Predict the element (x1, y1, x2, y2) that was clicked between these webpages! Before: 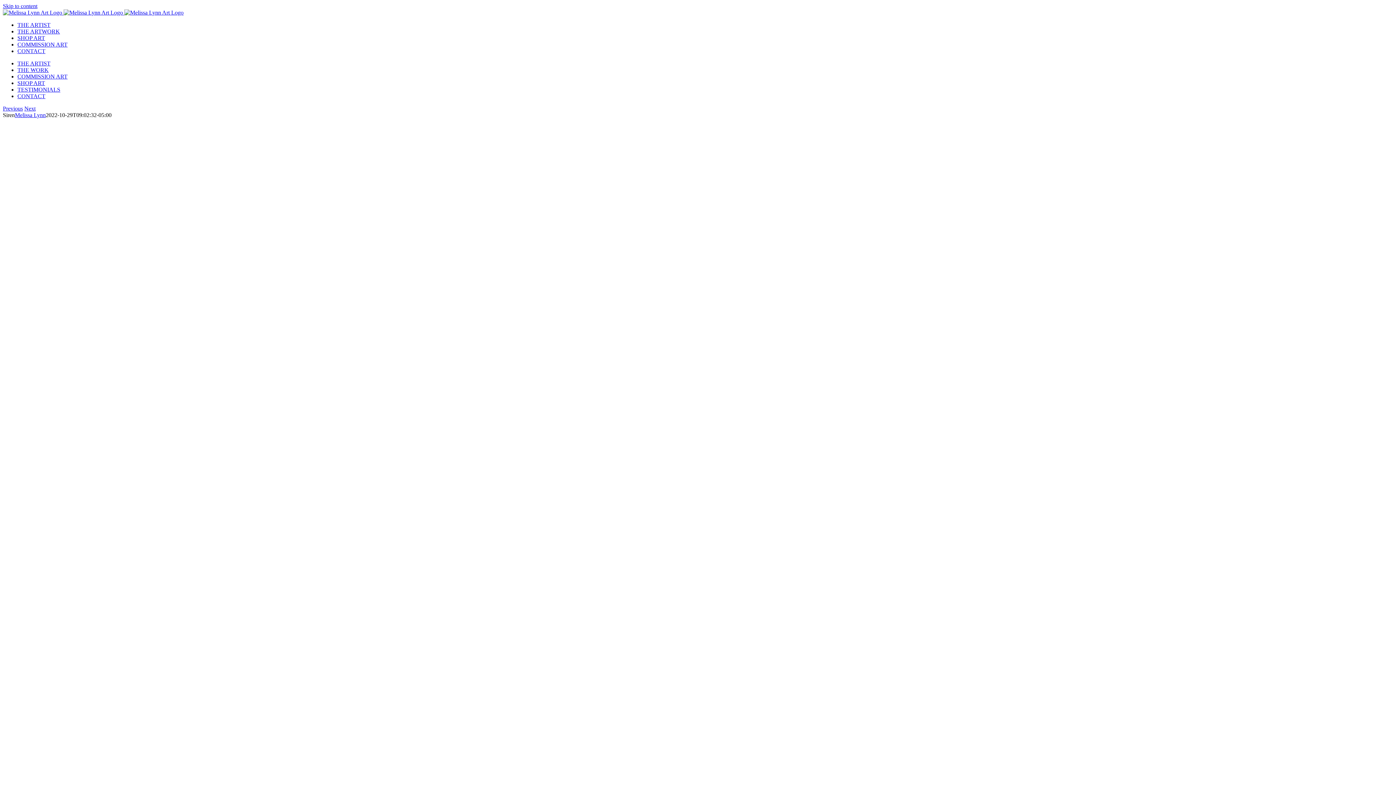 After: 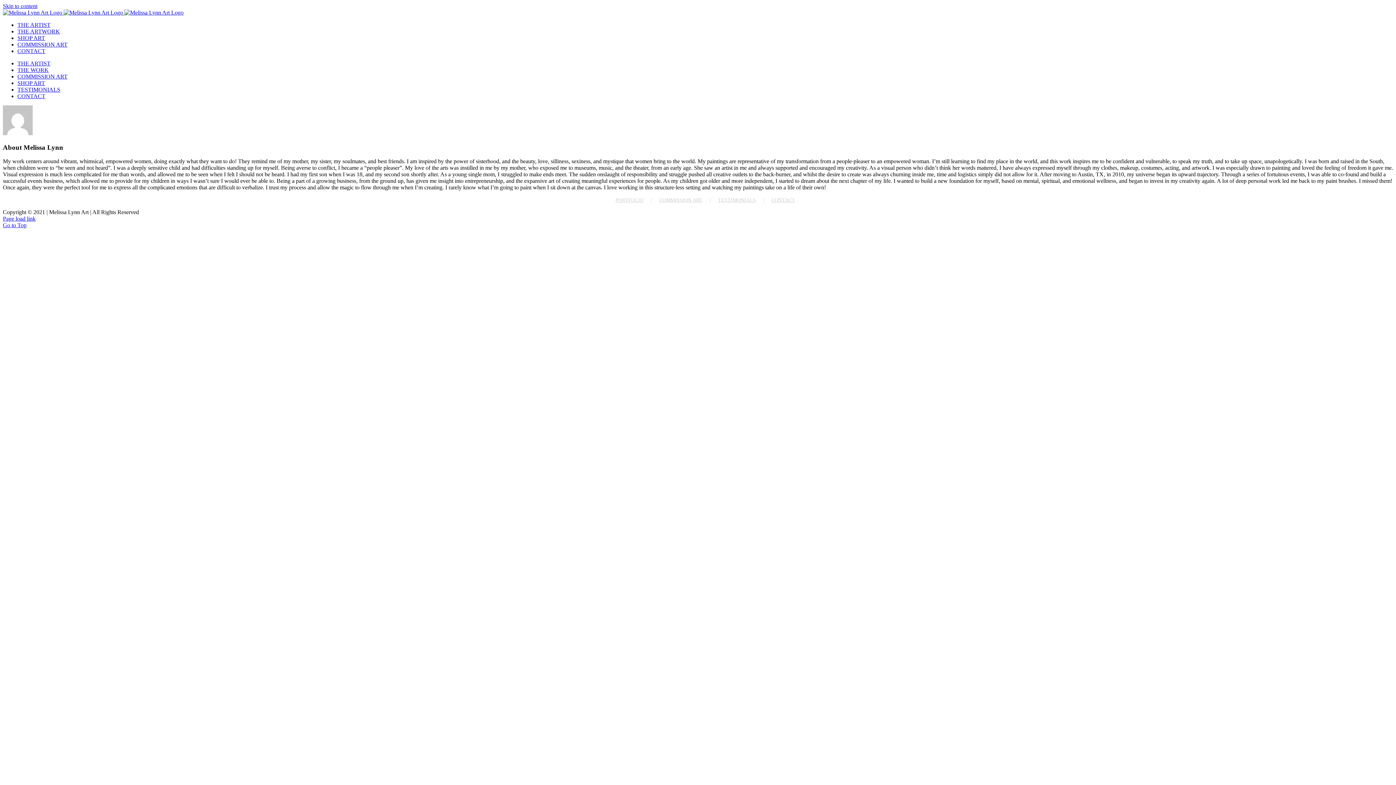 Action: bbox: (14, 112, 45, 118) label: Melissa Lynn